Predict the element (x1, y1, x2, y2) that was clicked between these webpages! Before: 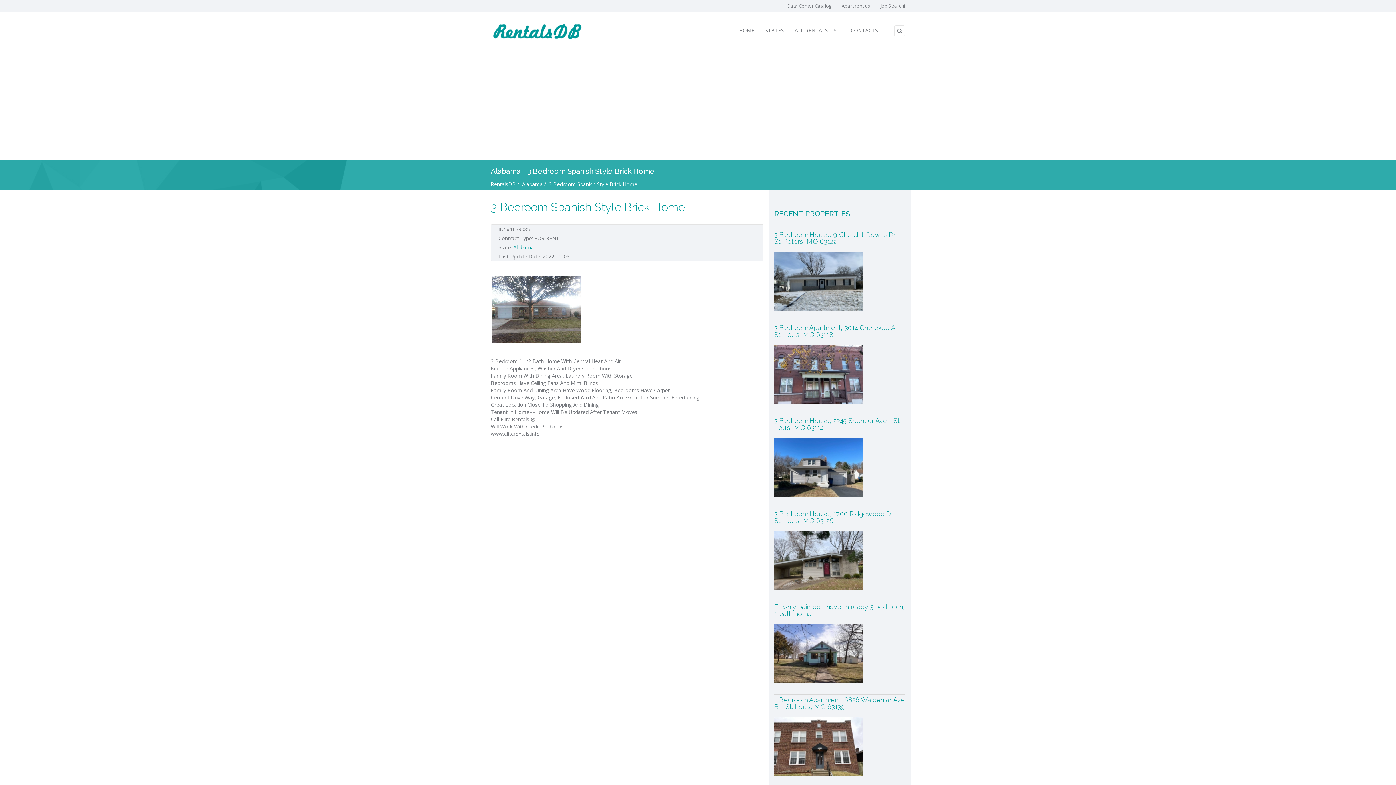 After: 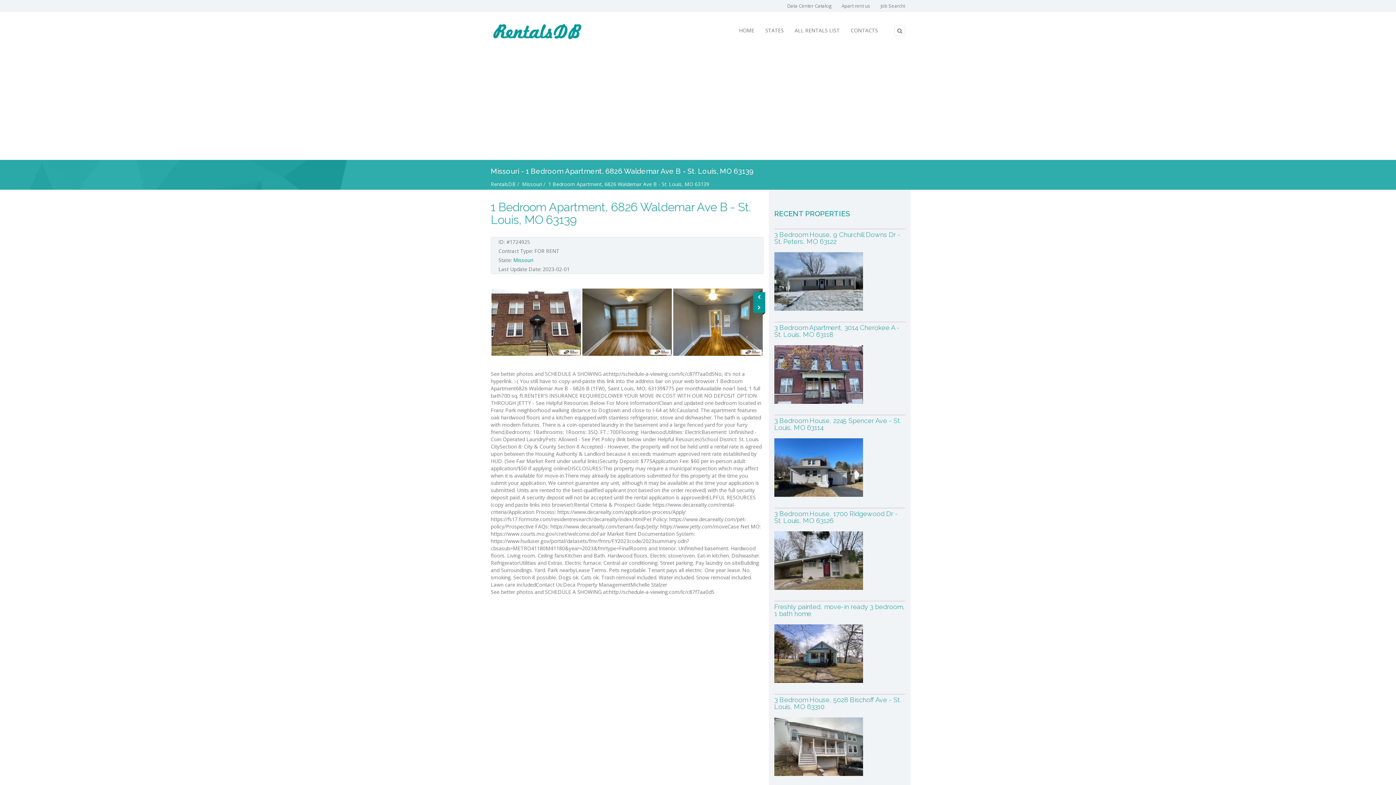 Action: bbox: (774, 696, 905, 710) label: 1 Bedroom Apartment, 6826 Waldemar Ave B - St. Louis, MO 63139